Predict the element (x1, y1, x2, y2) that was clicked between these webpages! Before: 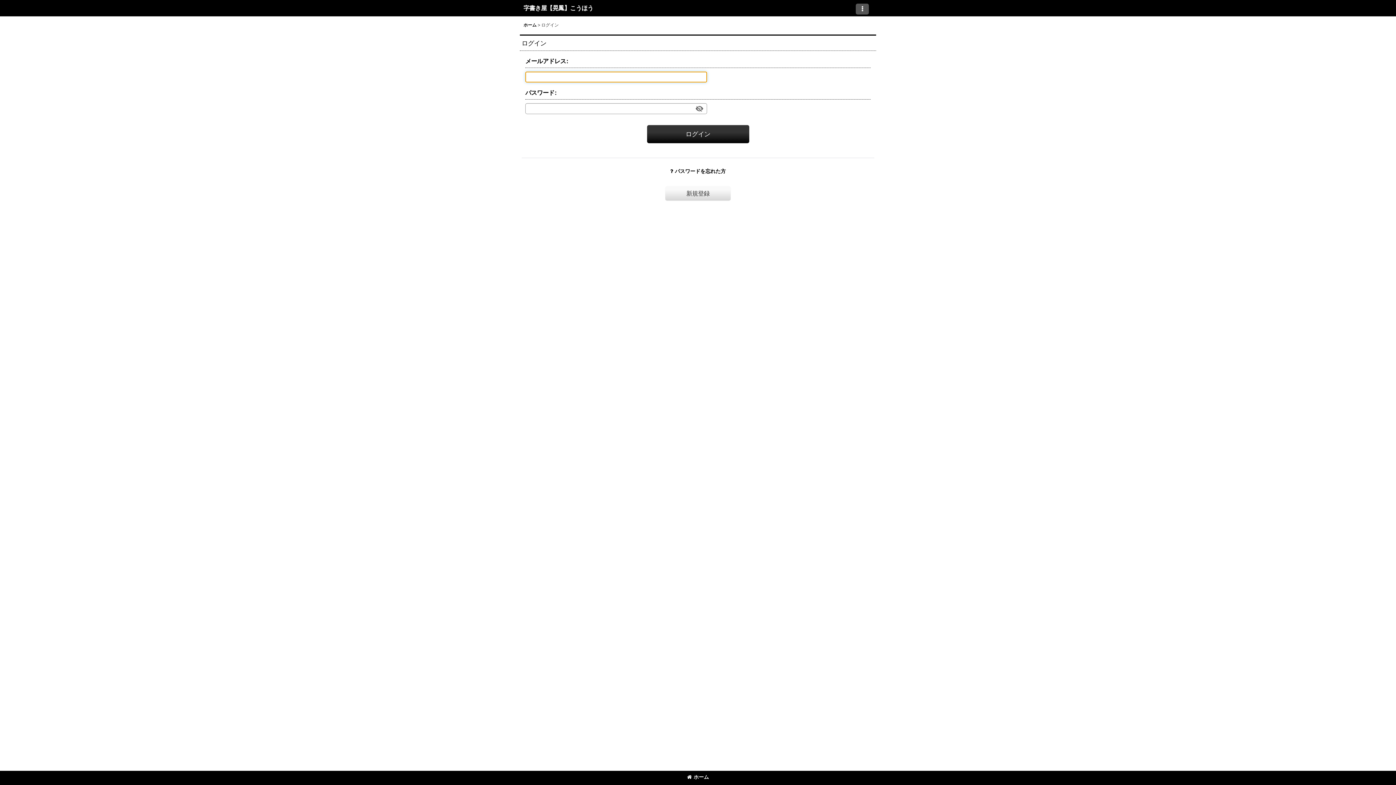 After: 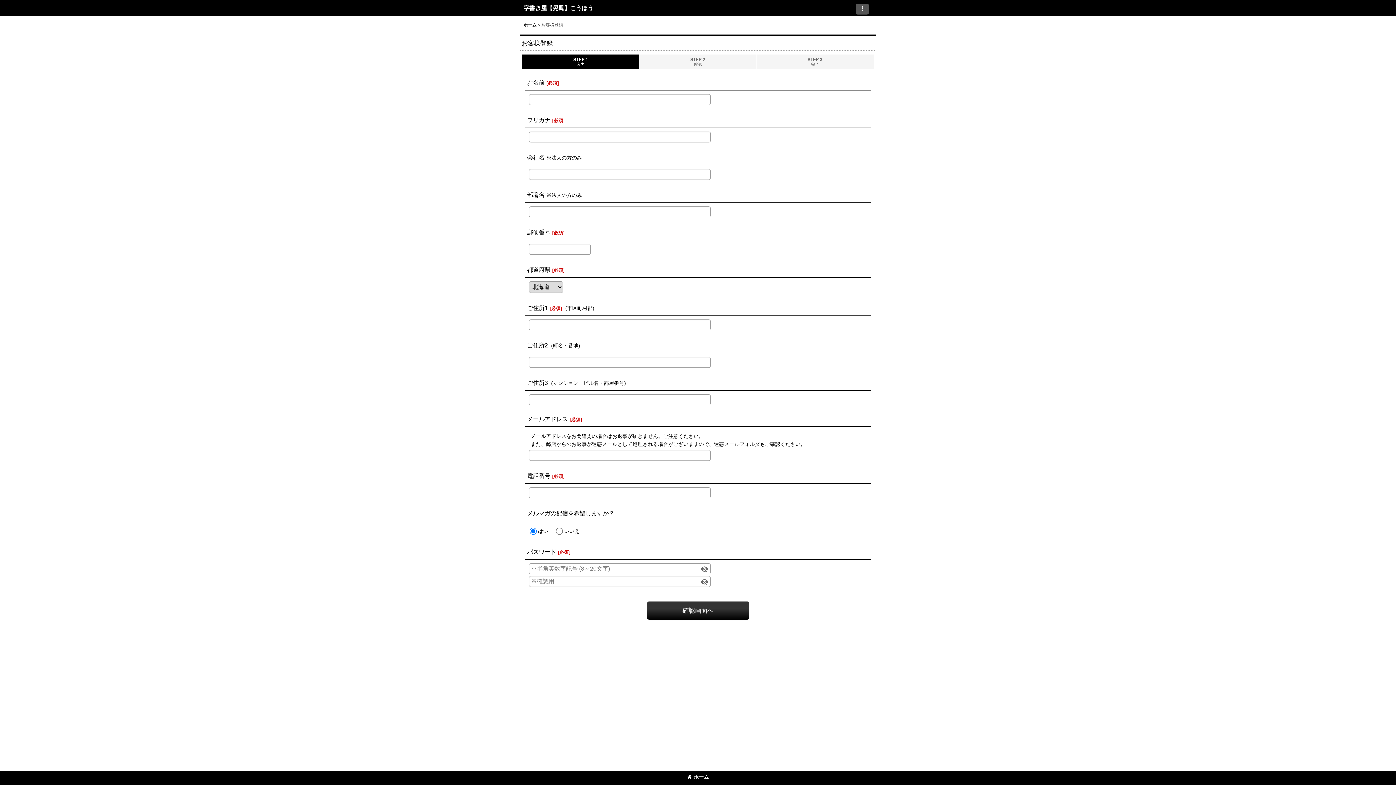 Action: label: 新規登録 bbox: (665, 186, 730, 200)